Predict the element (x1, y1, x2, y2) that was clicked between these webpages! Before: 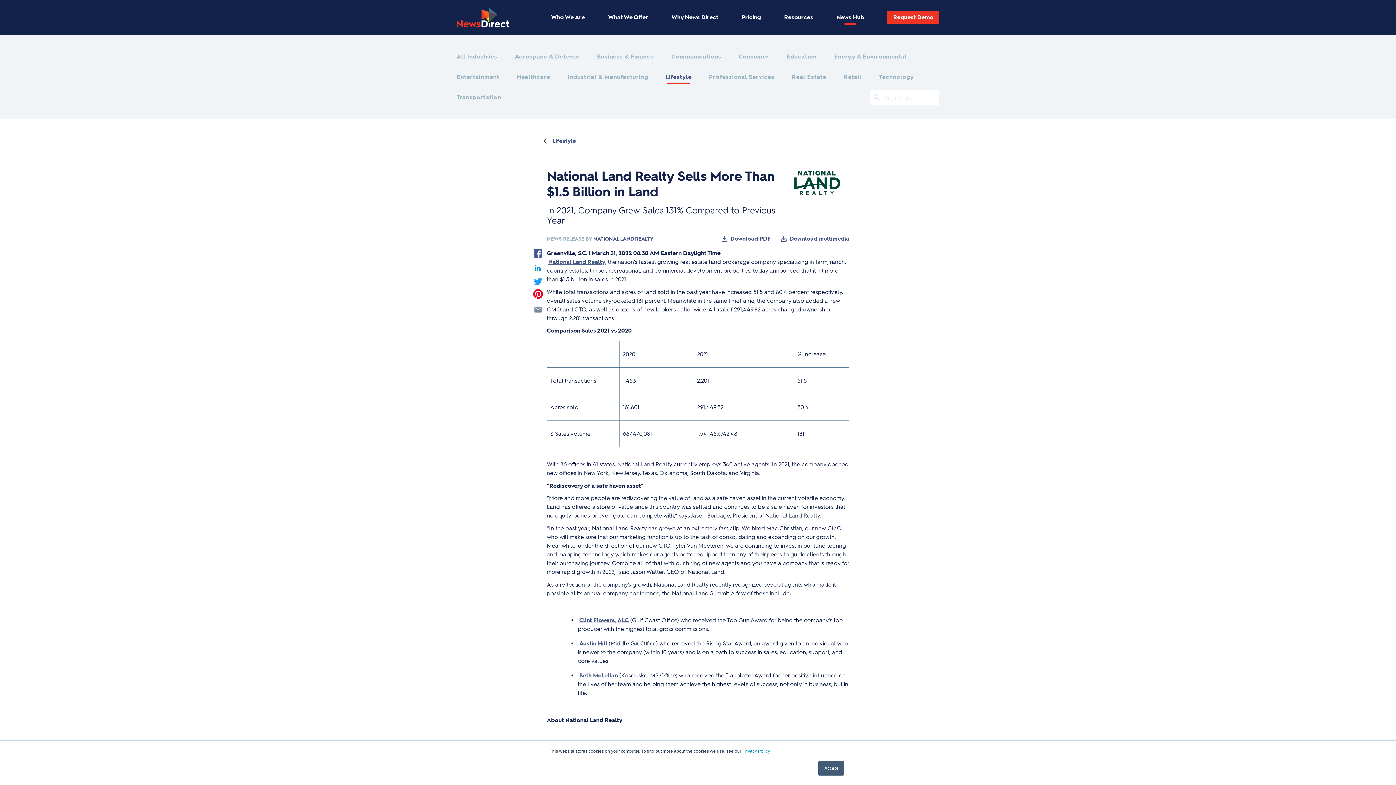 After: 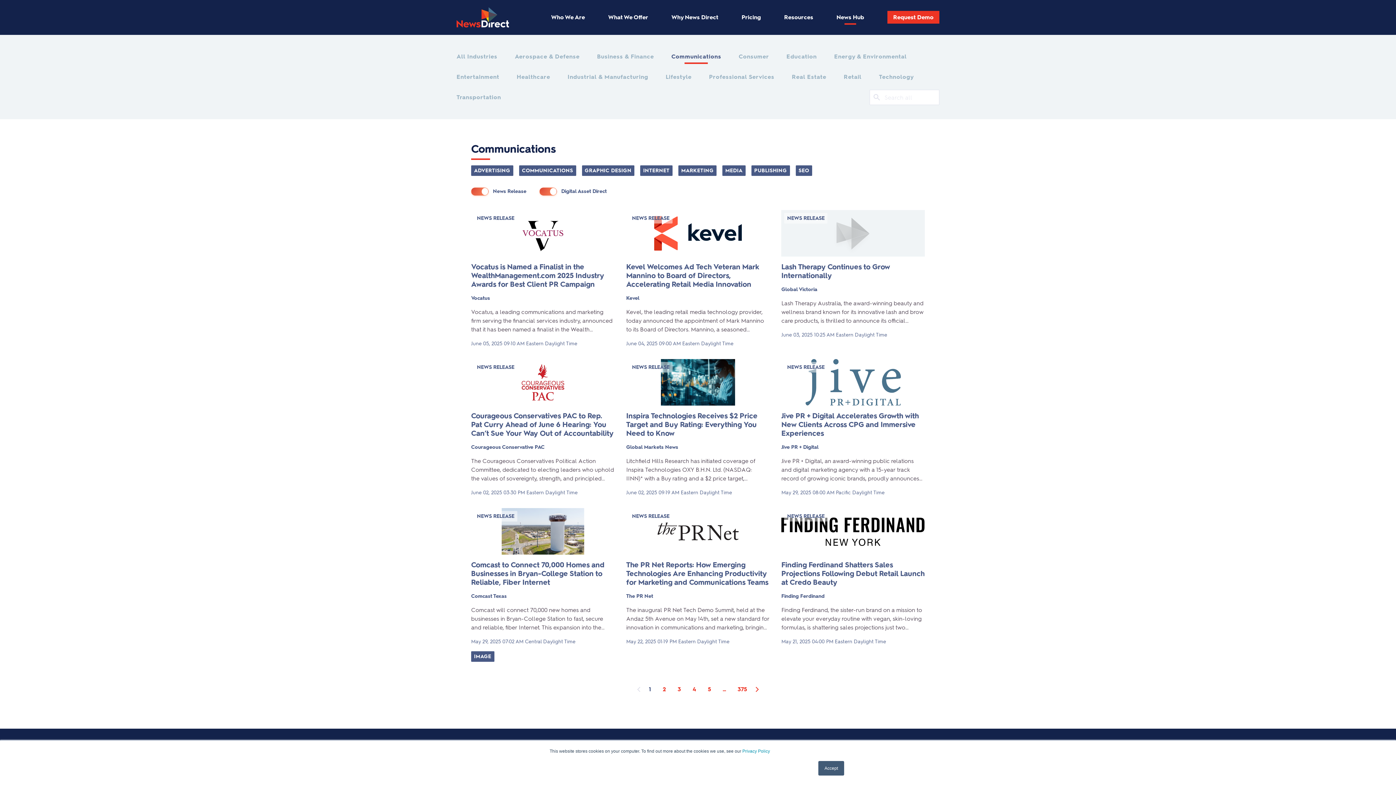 Action: label: Communications bbox: (671, 52, 721, 61)